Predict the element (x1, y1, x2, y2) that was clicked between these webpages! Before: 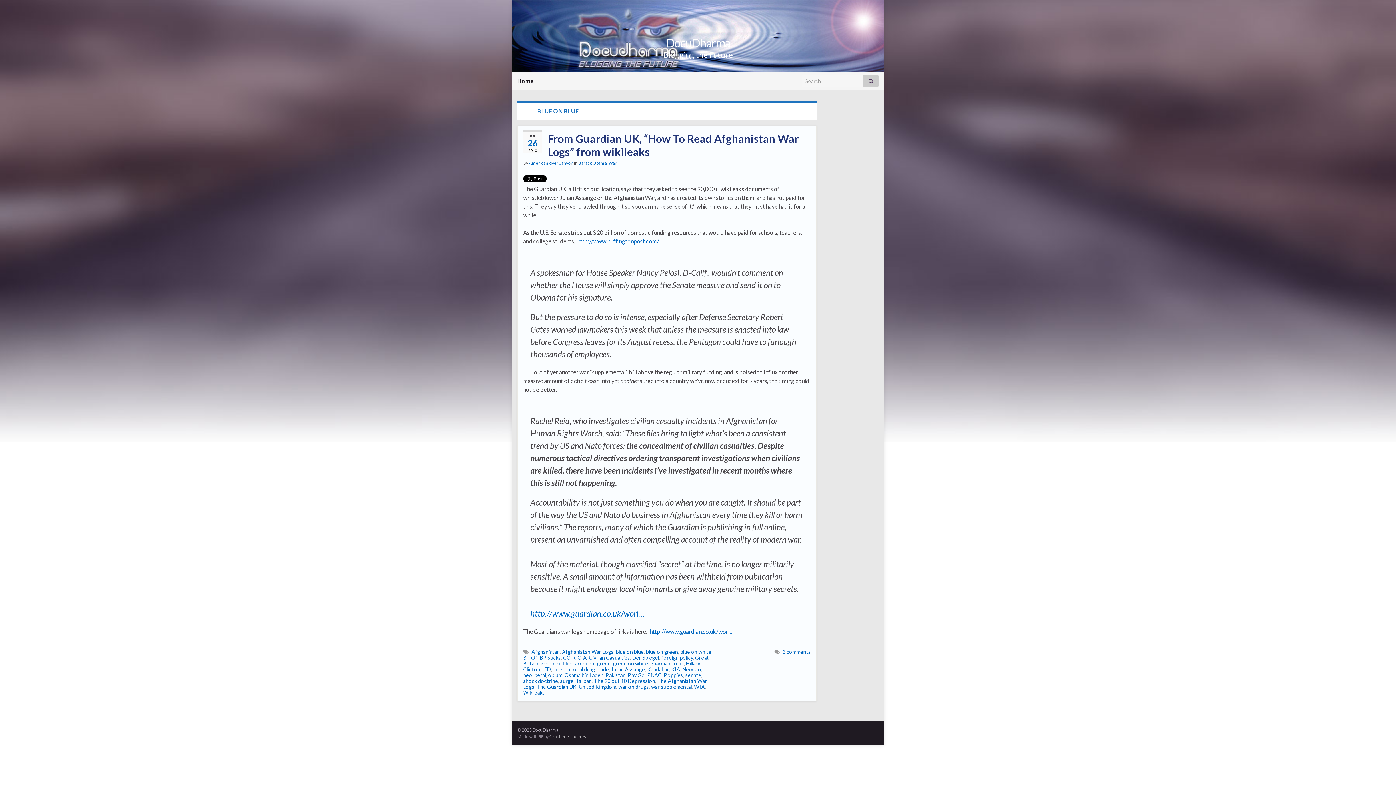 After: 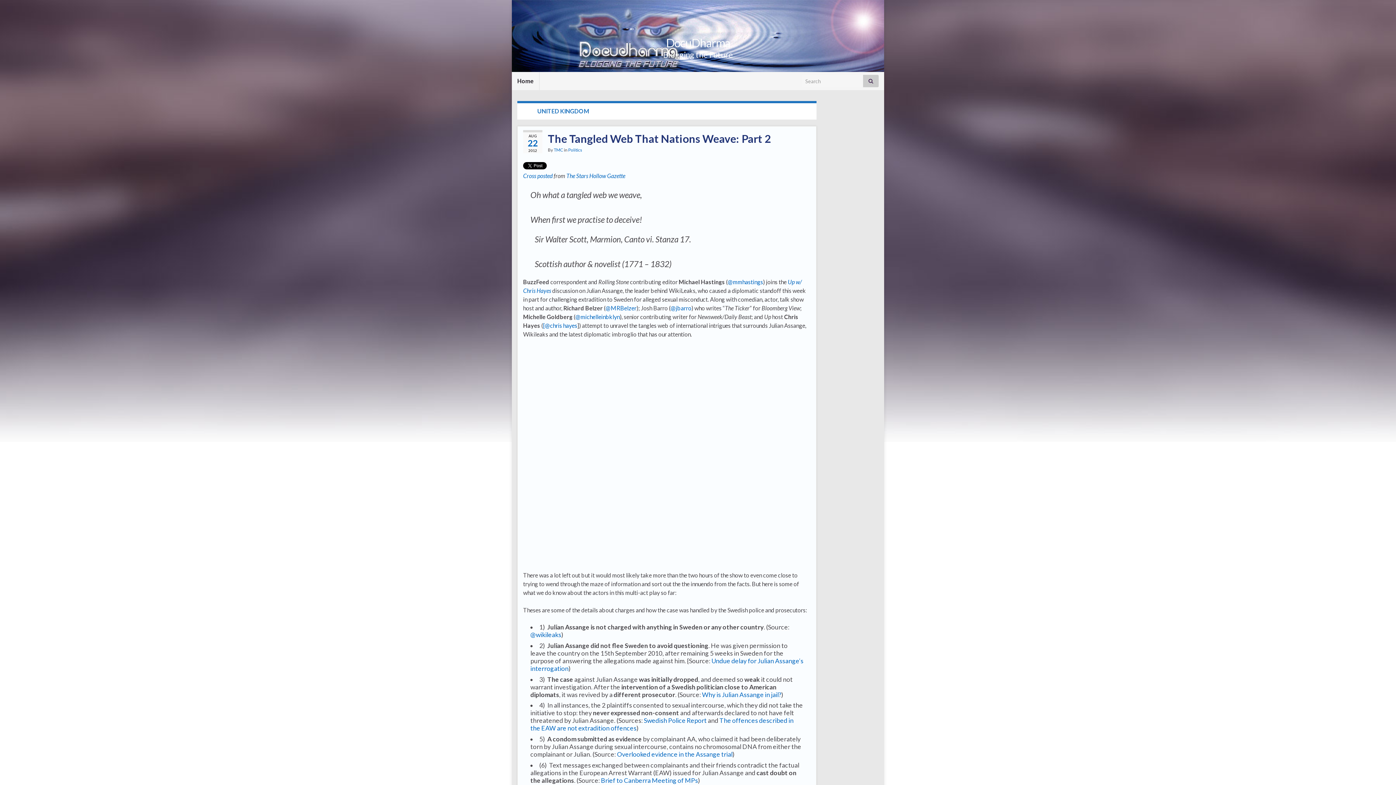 Action: bbox: (578, 684, 616, 690) label: United Kingdom